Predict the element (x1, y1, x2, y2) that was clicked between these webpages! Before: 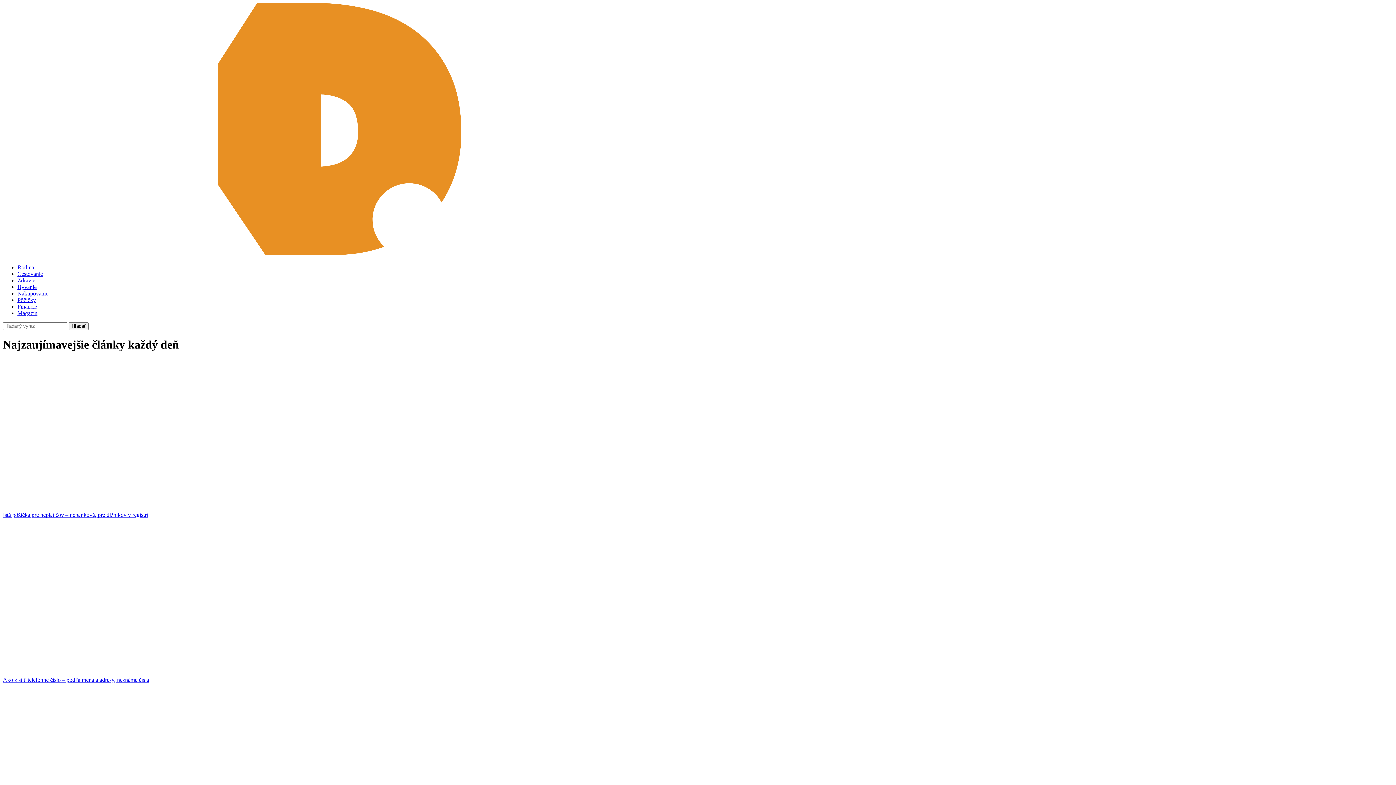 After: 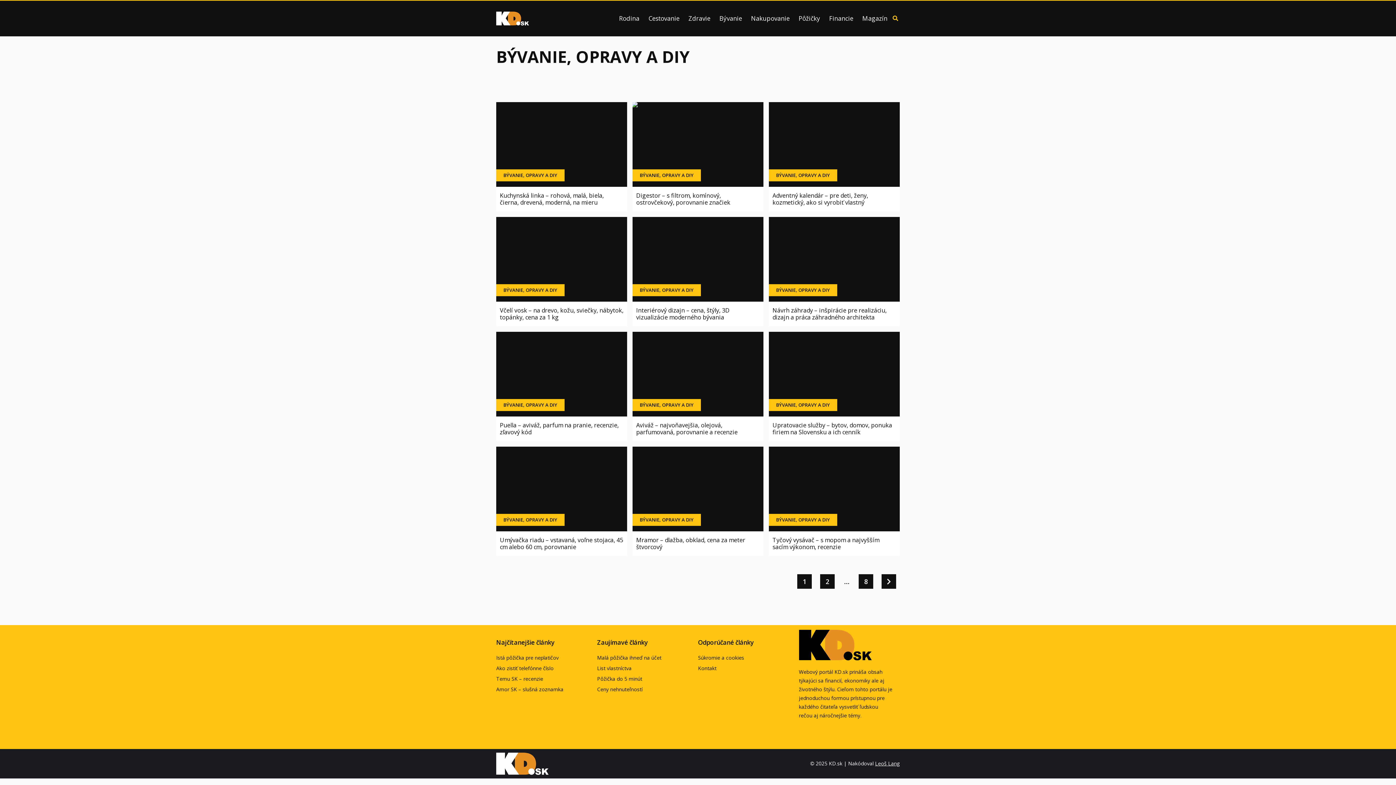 Action: label: Bývanie bbox: (17, 284, 36, 290)